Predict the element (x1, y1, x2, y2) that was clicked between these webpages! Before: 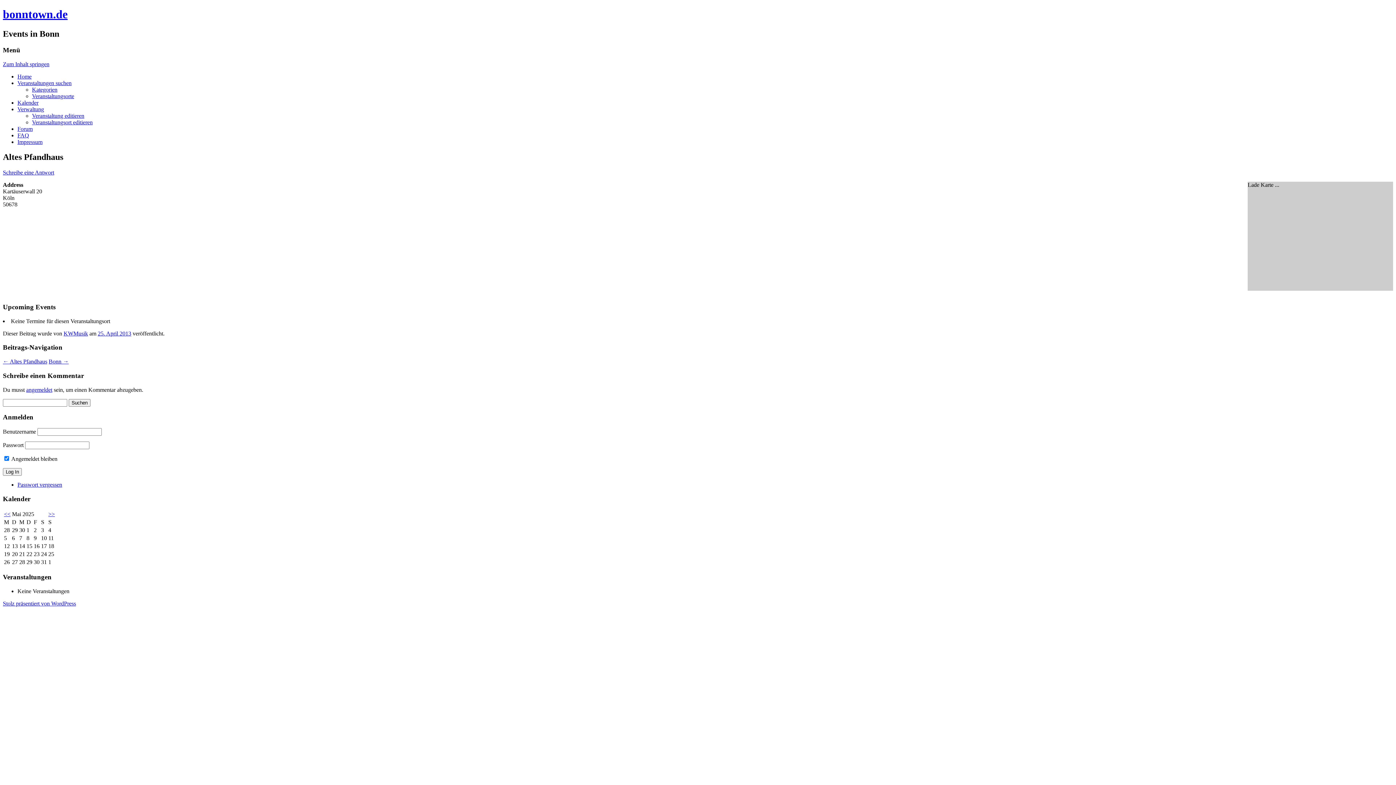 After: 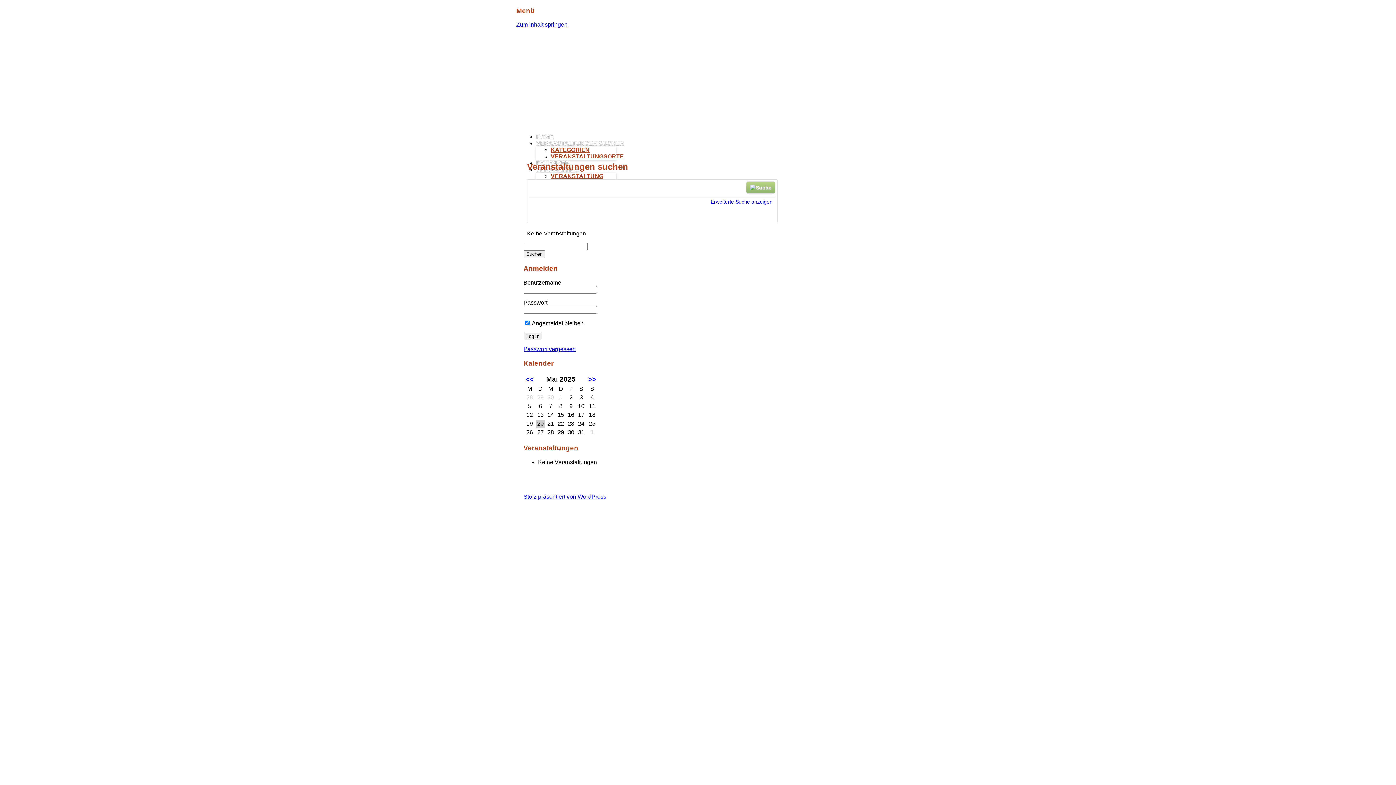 Action: label: Veranstaltungen suchen bbox: (17, 79, 71, 86)